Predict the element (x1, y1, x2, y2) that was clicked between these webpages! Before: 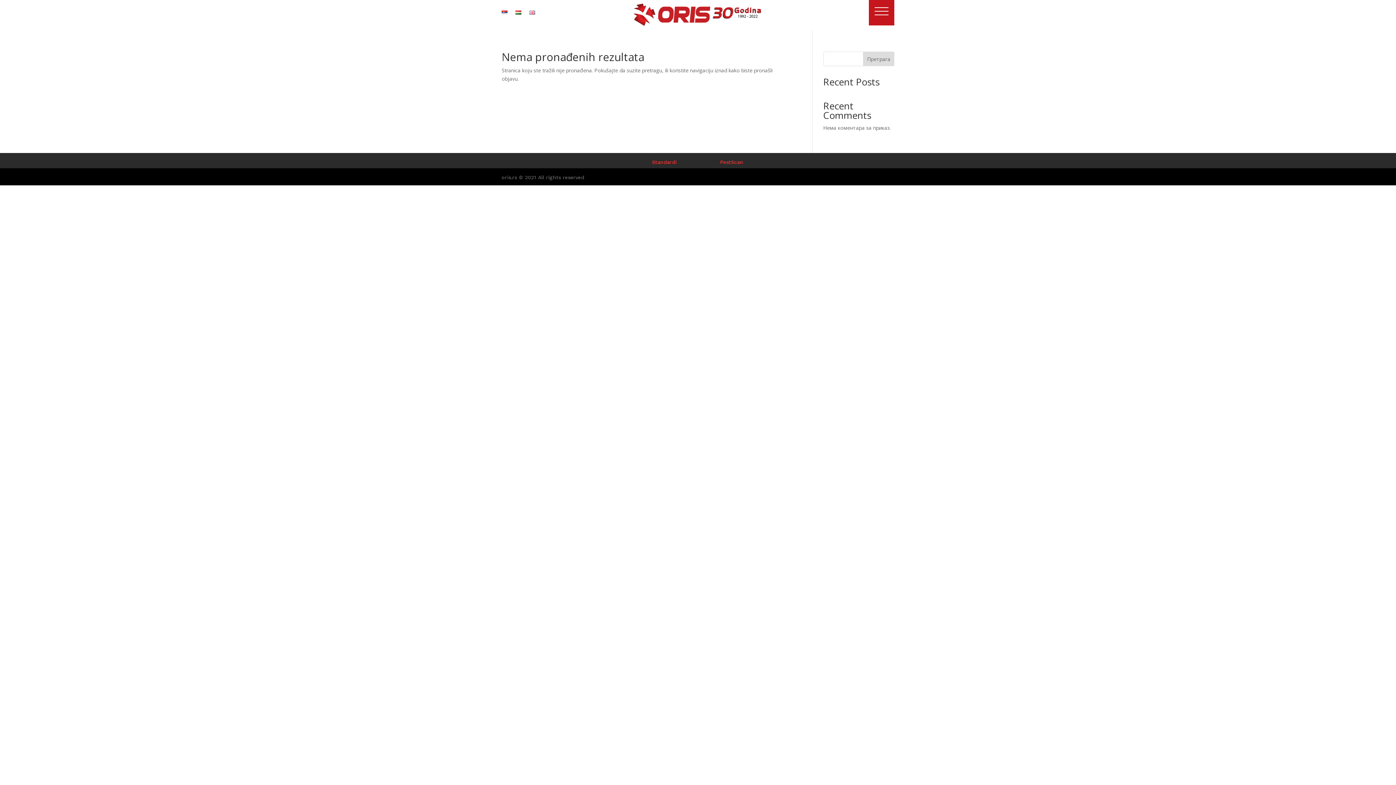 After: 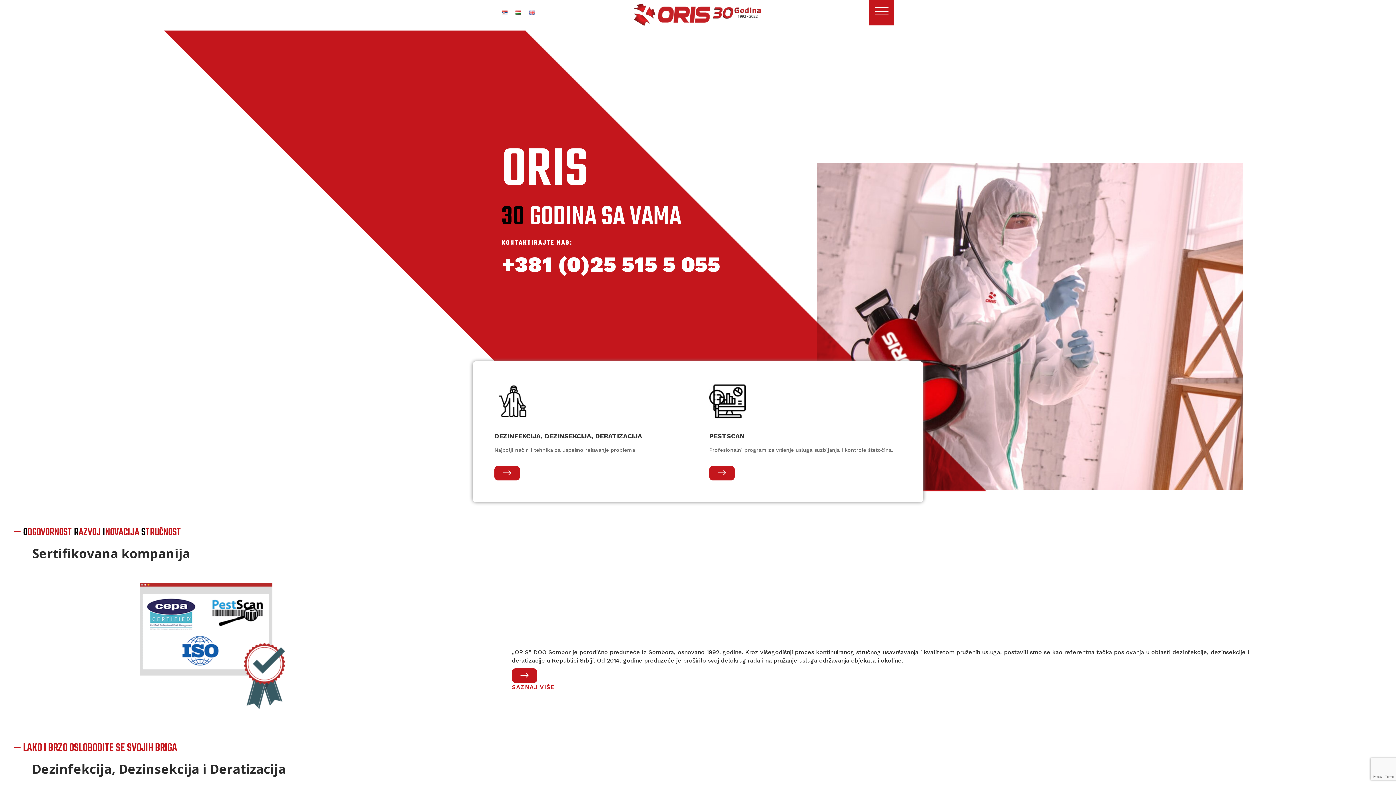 Action: bbox: (632, 21, 763, 28)